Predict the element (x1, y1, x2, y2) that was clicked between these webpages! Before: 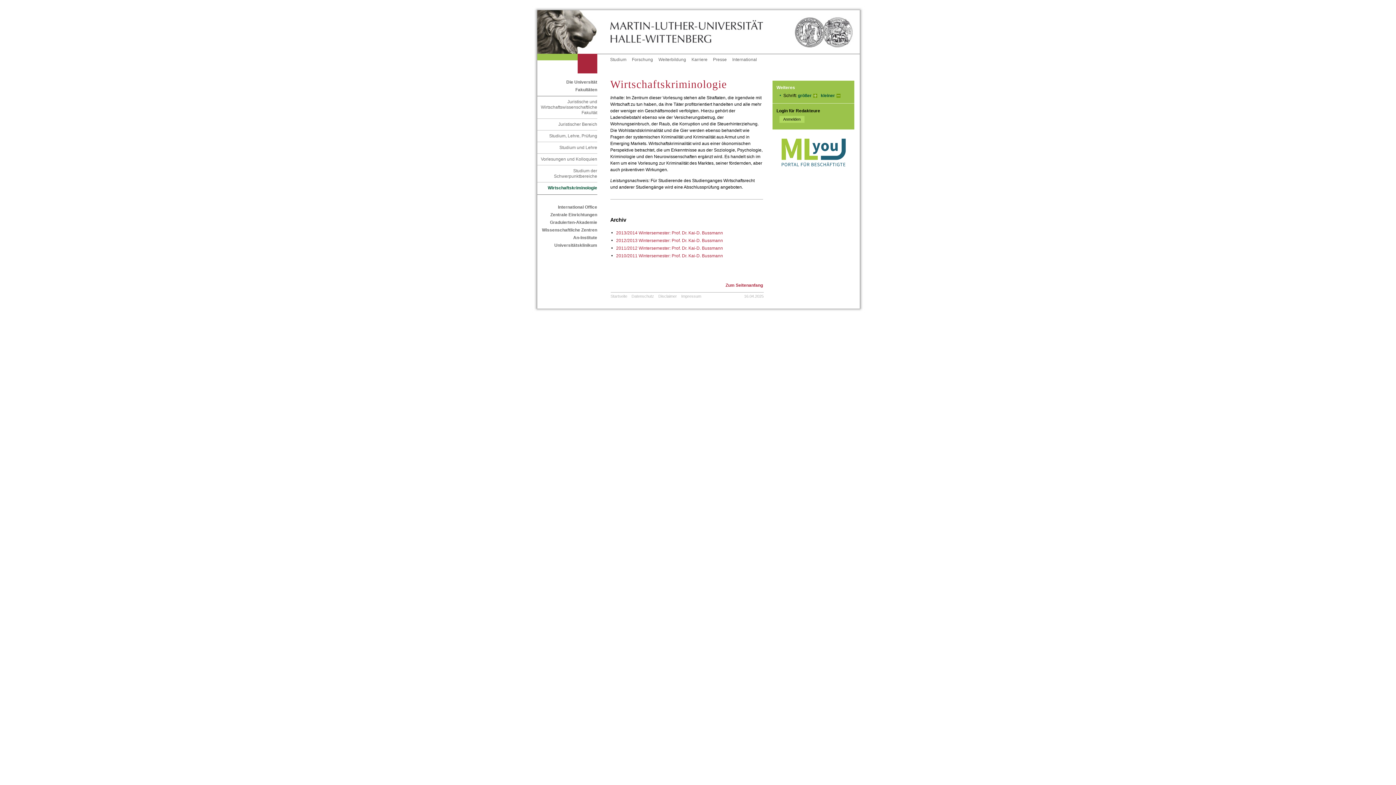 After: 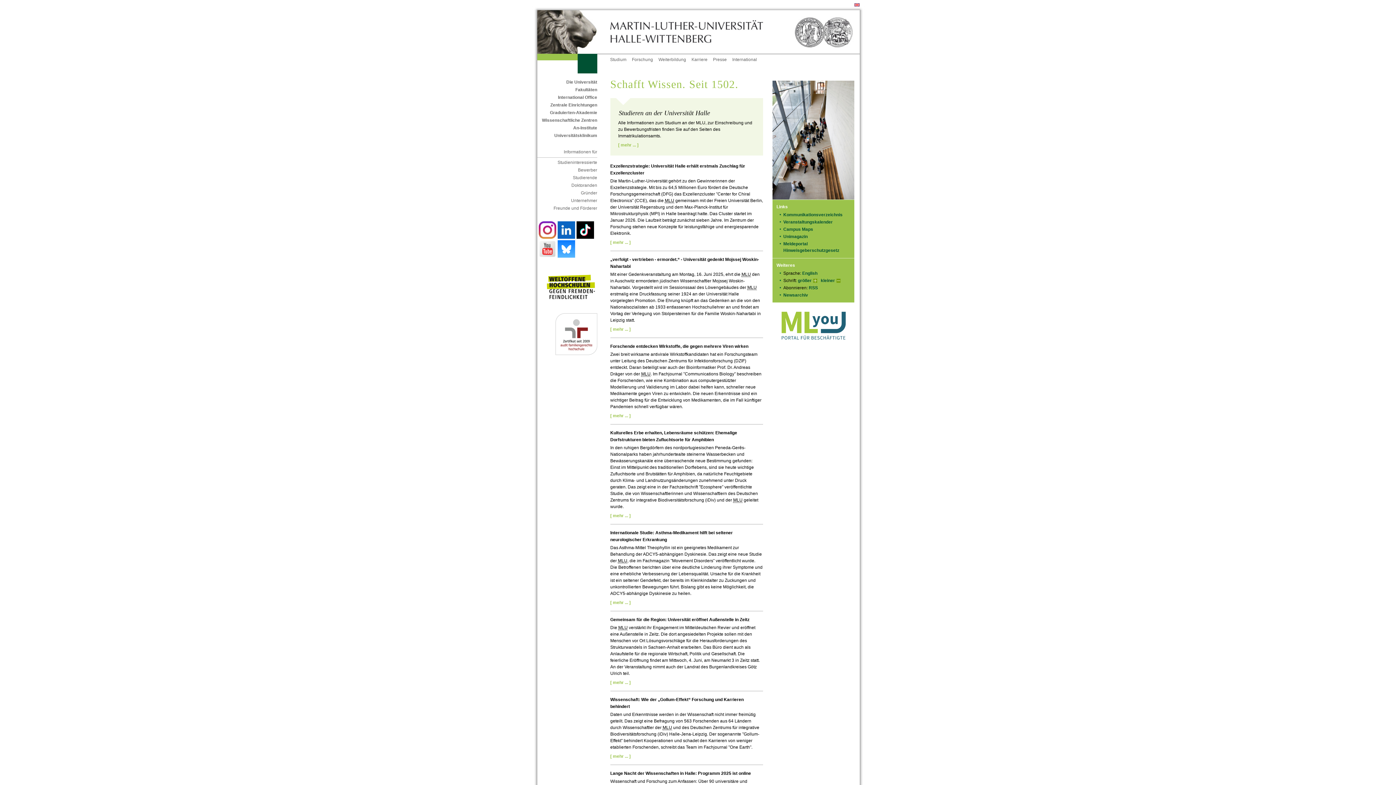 Action: bbox: (537, 10, 610, 53)